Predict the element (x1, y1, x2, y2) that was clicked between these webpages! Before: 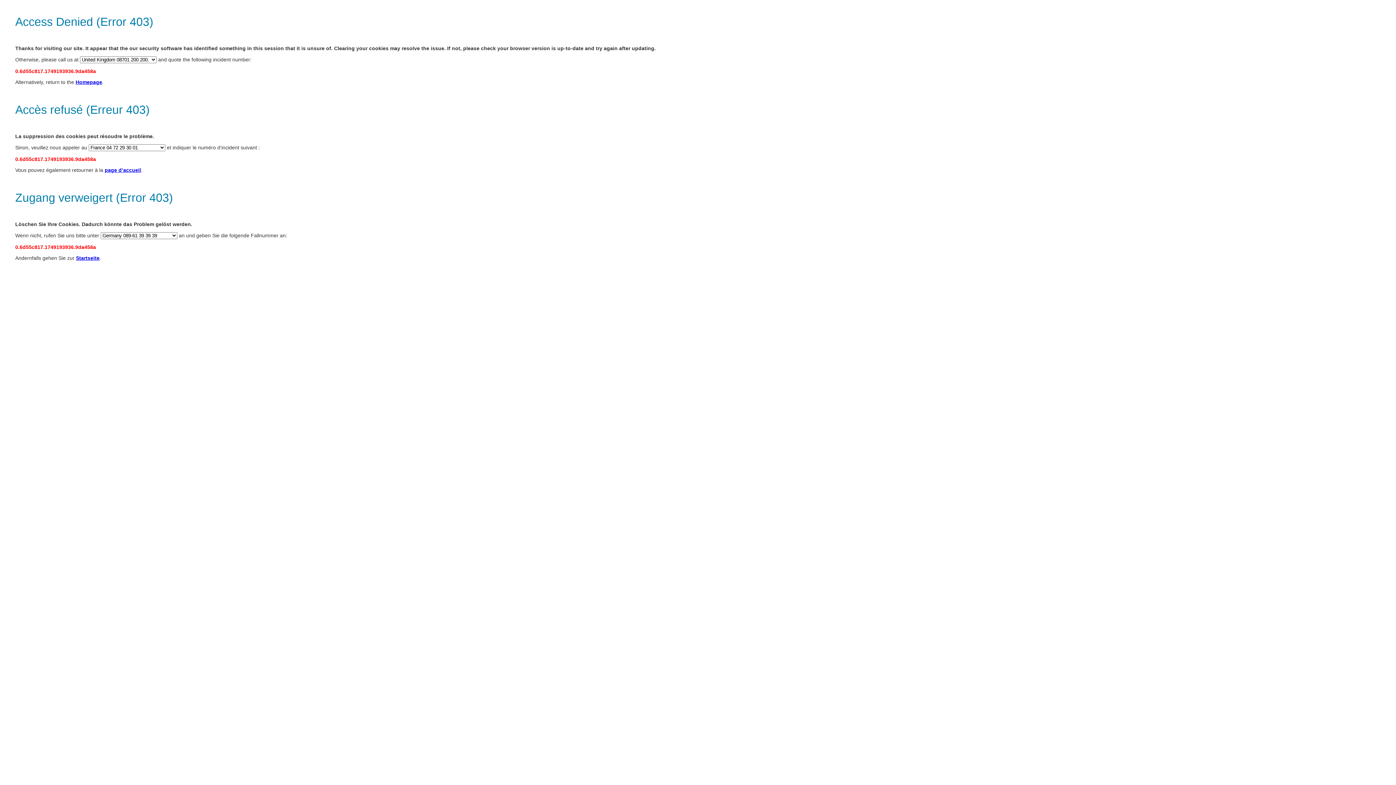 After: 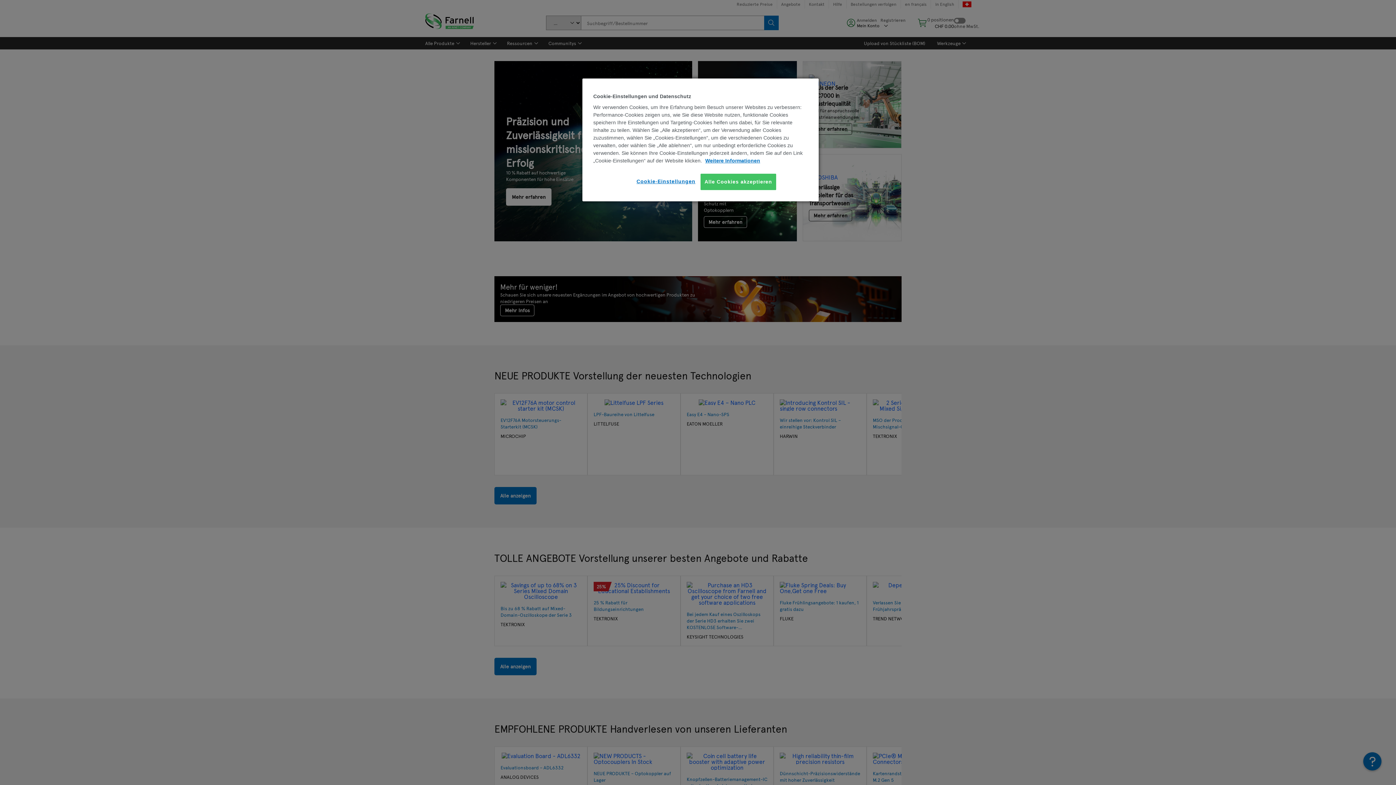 Action: label: page d’accueil bbox: (104, 167, 141, 173)